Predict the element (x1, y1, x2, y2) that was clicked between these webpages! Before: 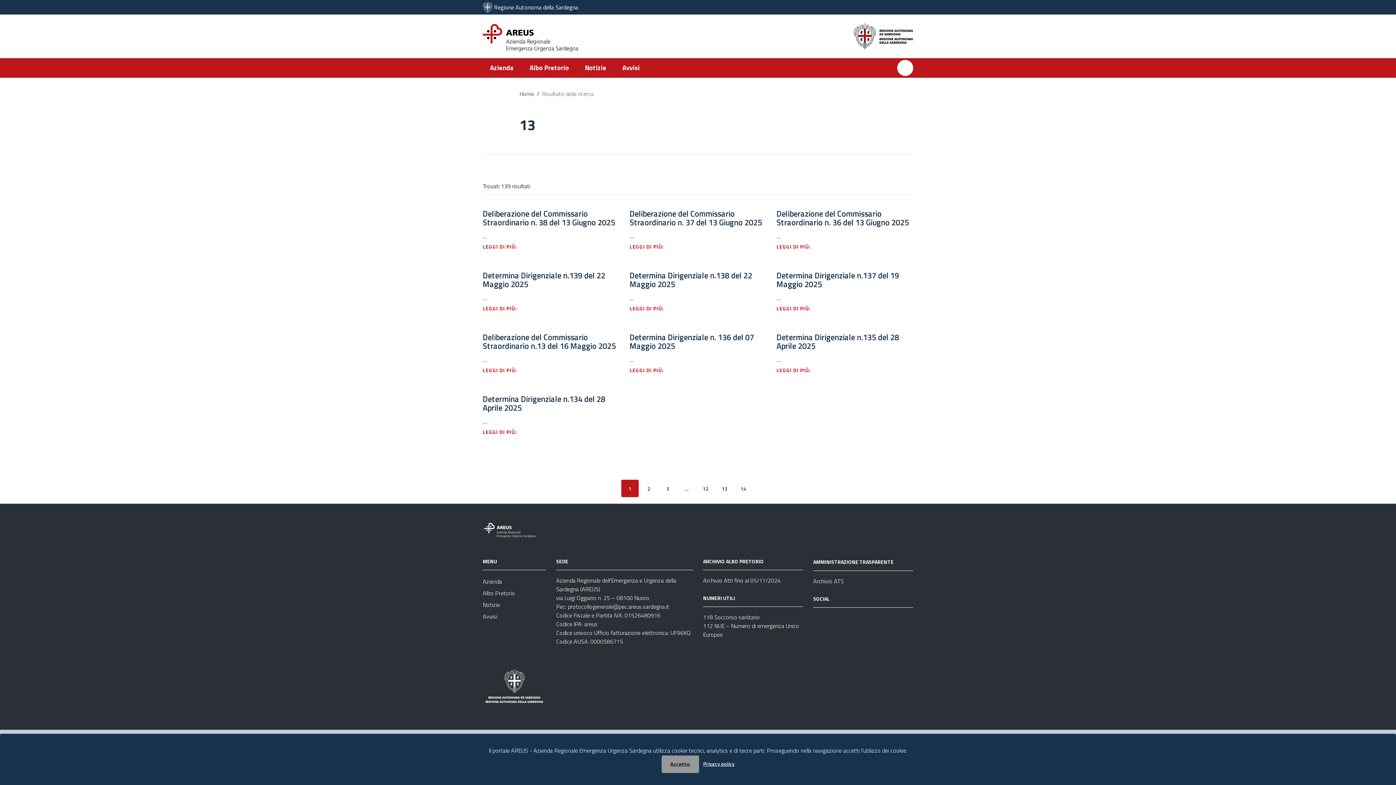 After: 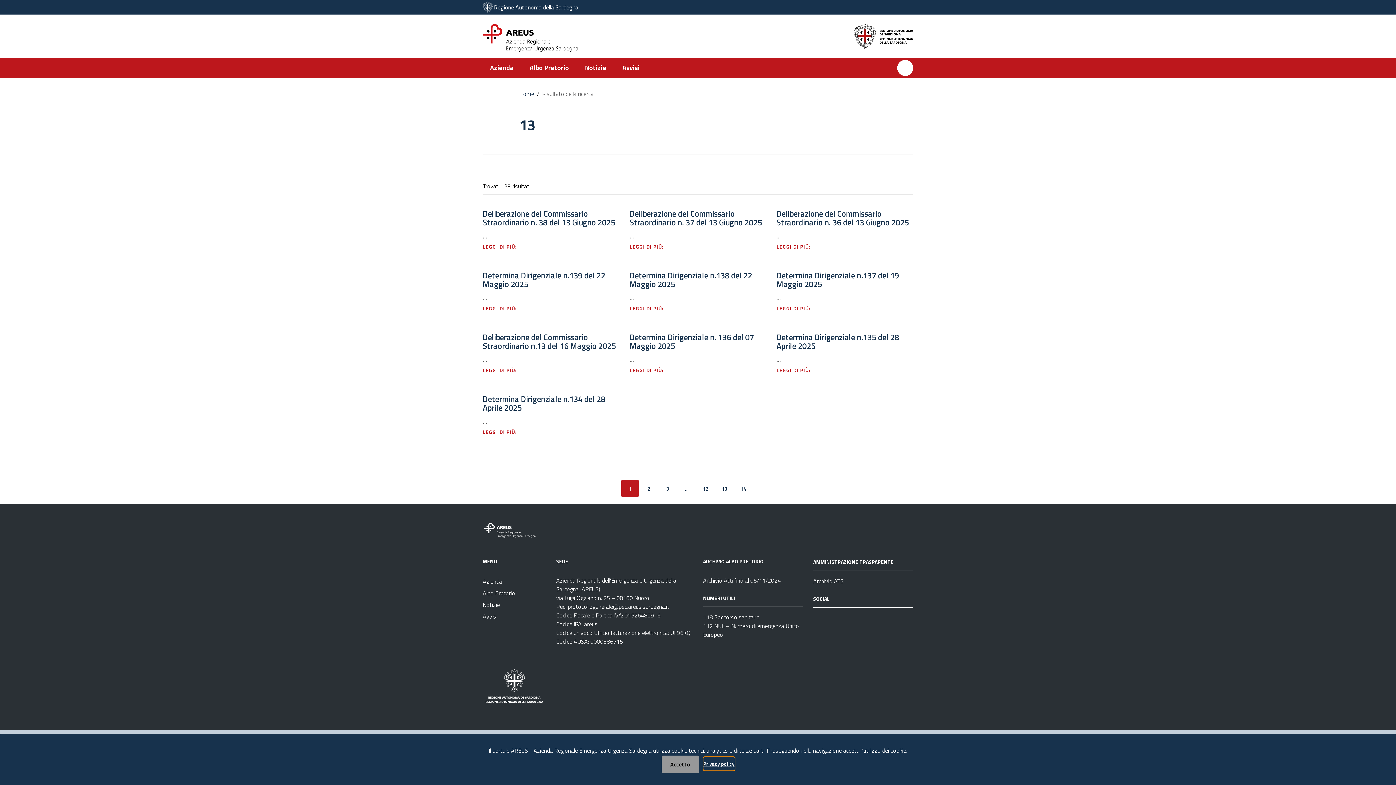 Action: bbox: (703, 757, 734, 770) label: Privacy policy